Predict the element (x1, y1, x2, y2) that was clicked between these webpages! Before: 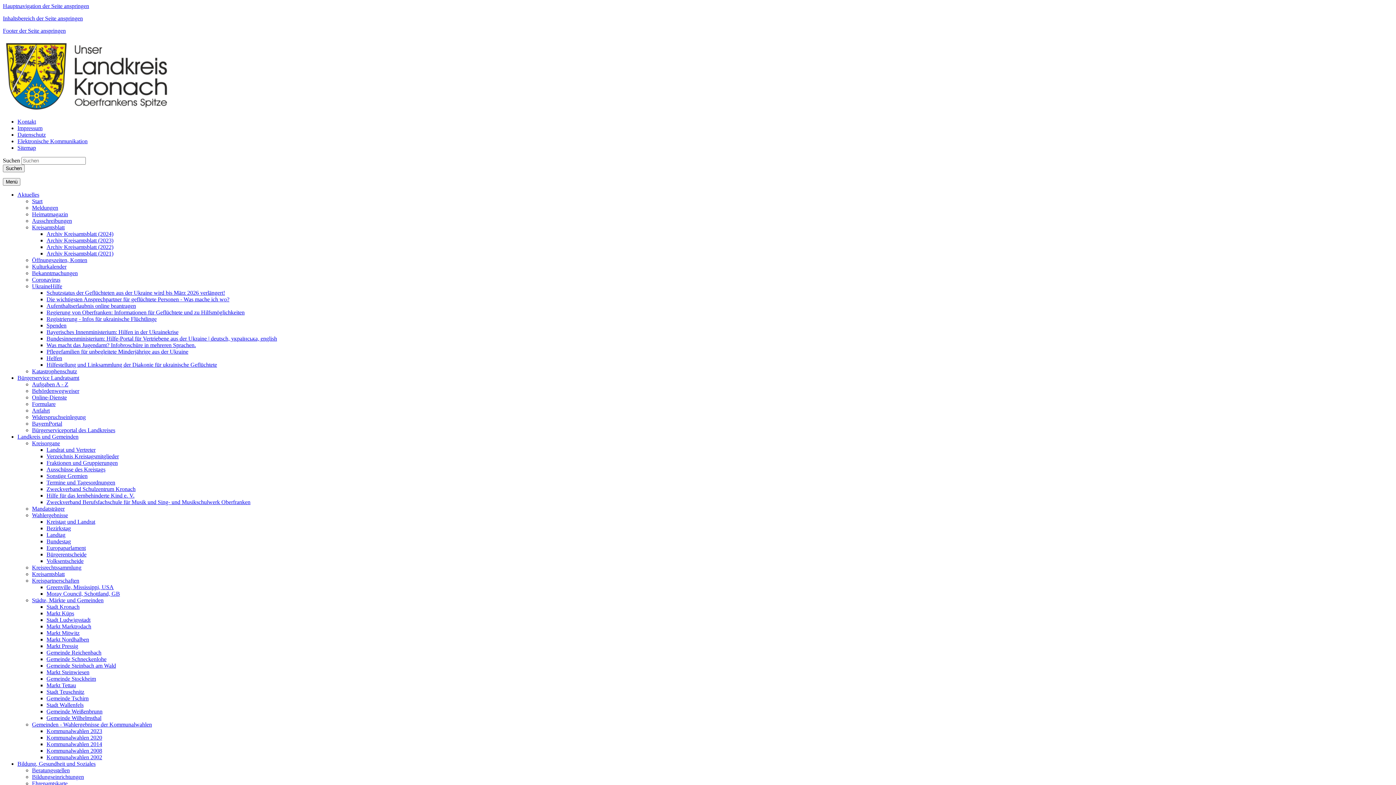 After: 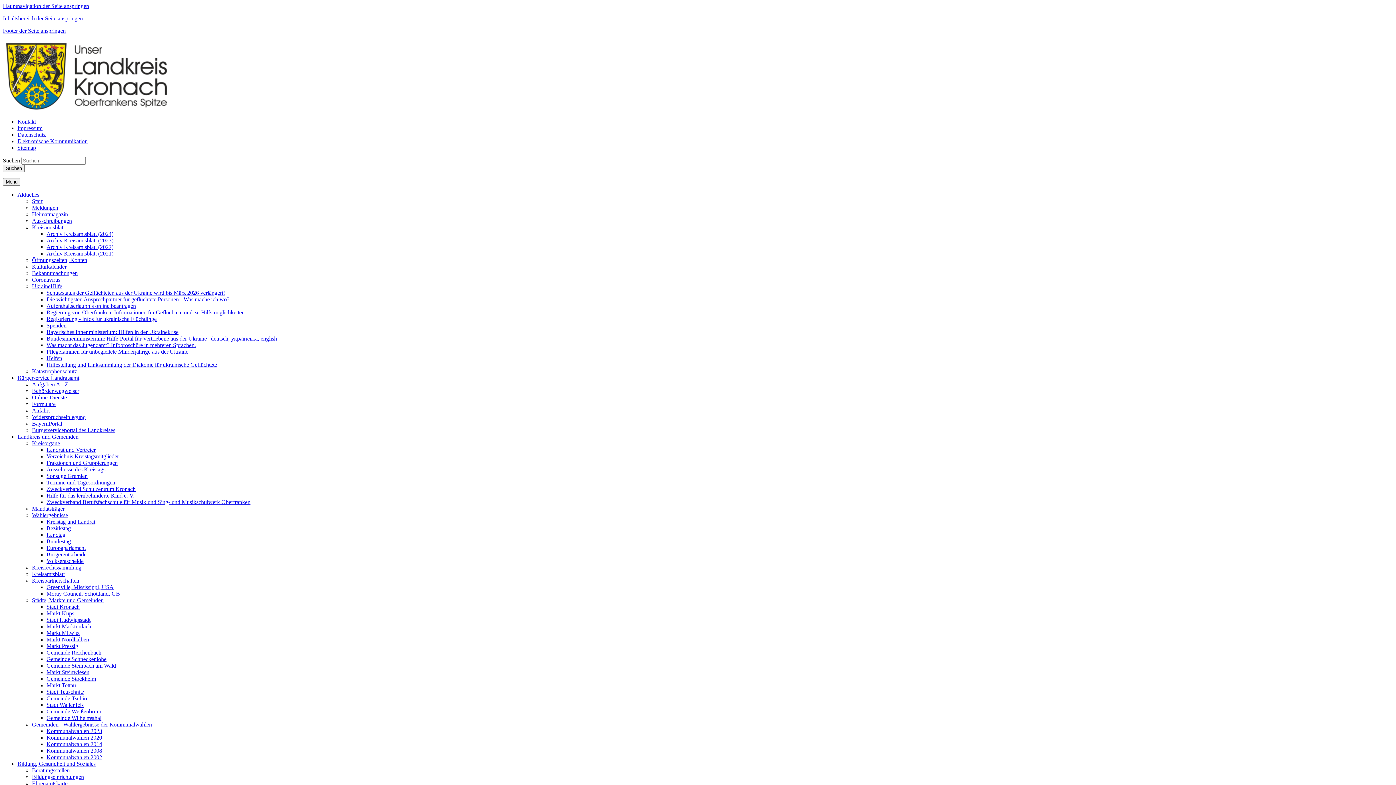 Action: bbox: (46, 244, 113, 250) label: Archiv Kreisamtsblatt (2022)